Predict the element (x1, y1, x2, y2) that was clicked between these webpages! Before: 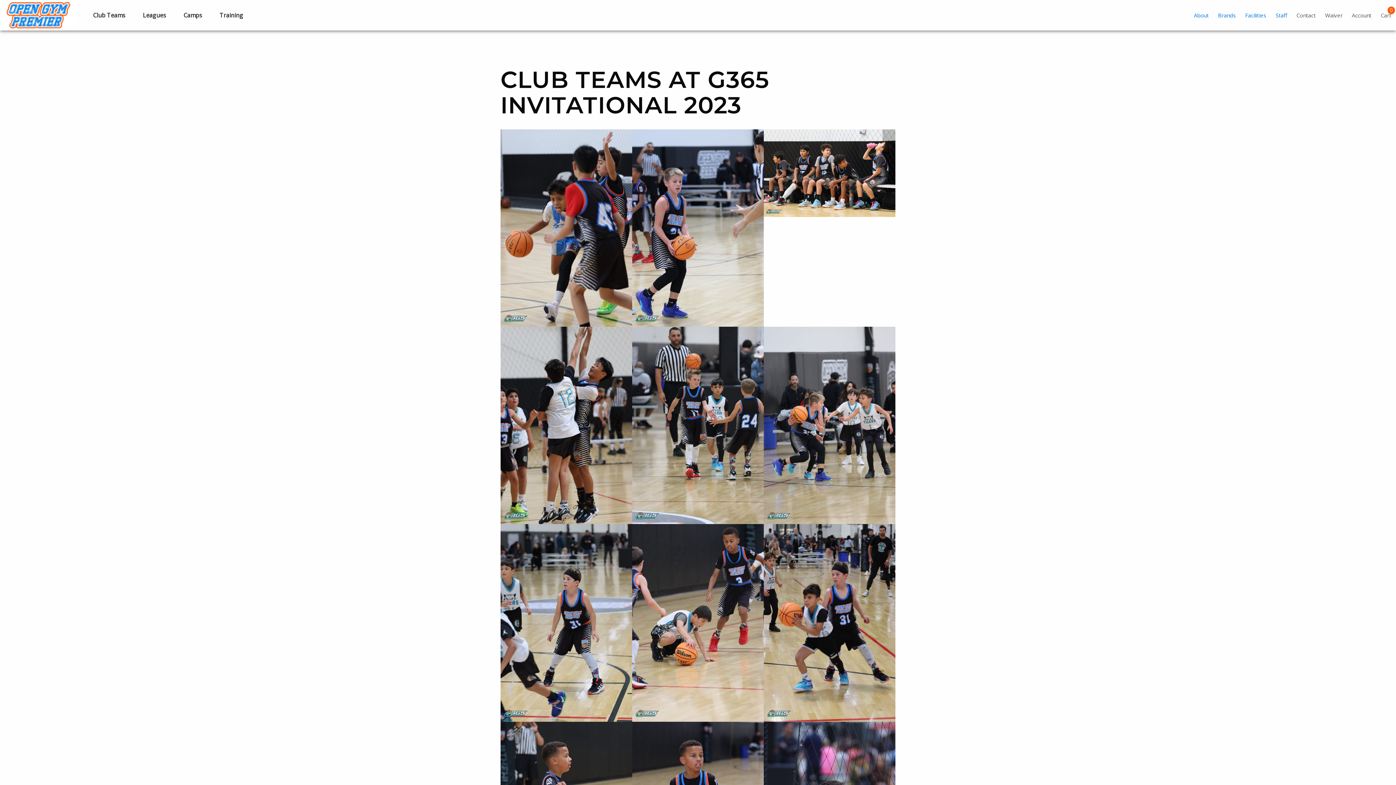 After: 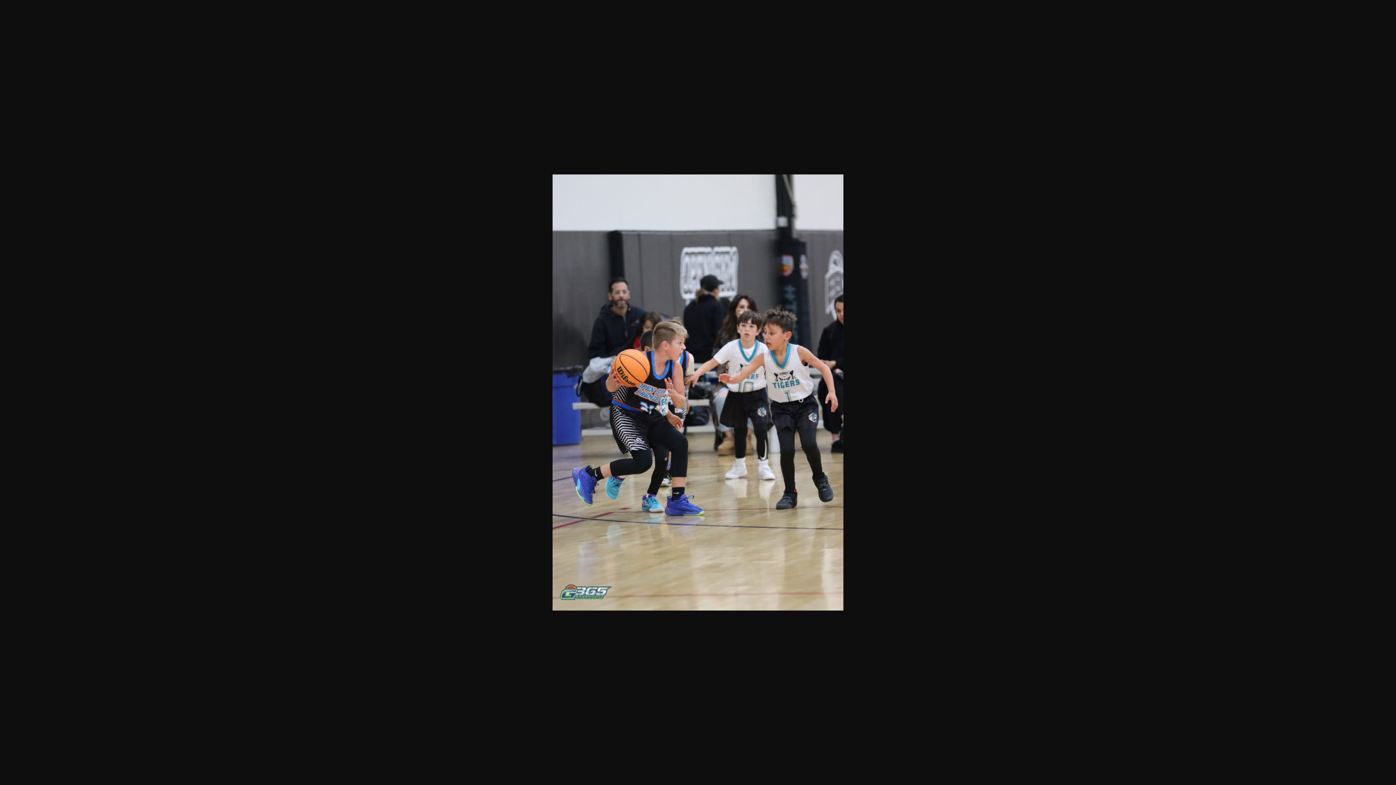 Action: bbox: (764, 326, 895, 524)